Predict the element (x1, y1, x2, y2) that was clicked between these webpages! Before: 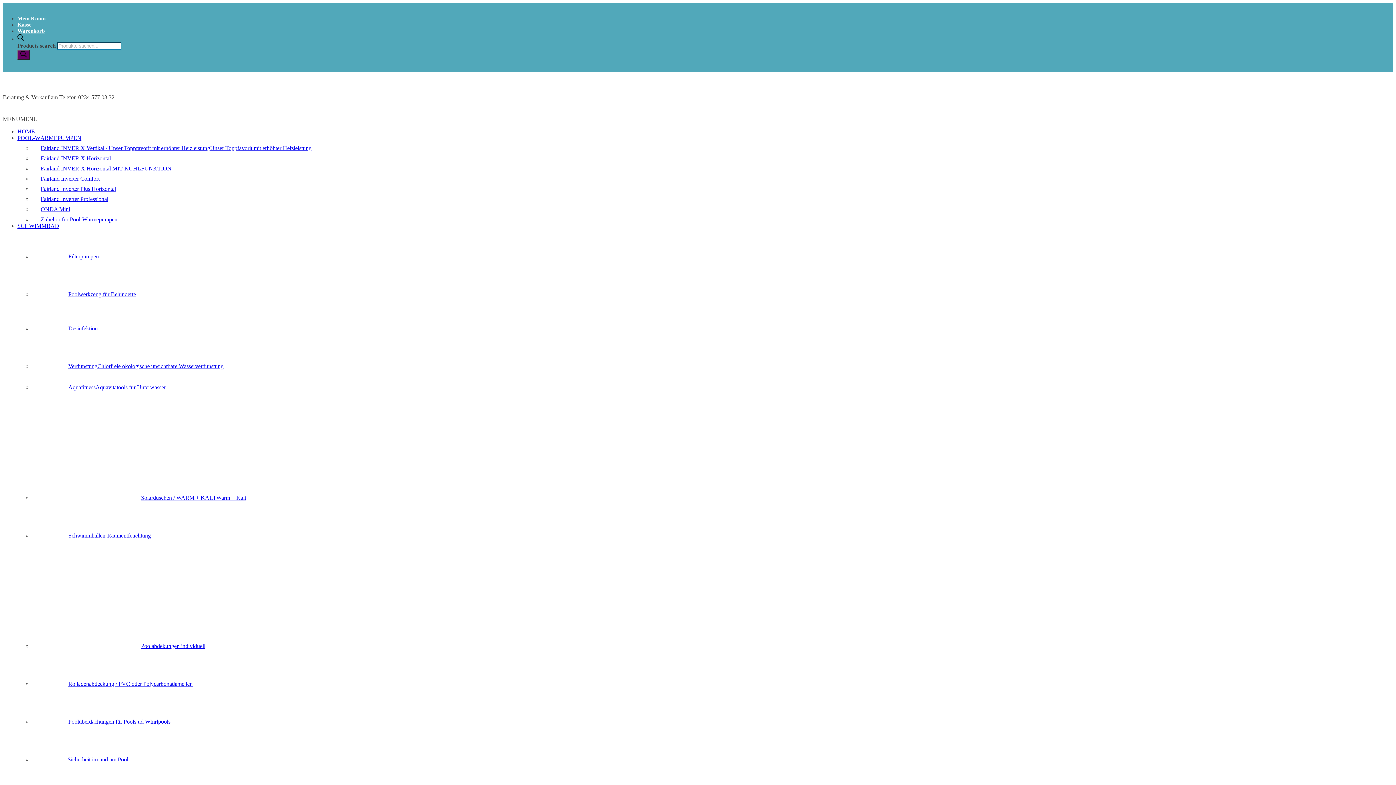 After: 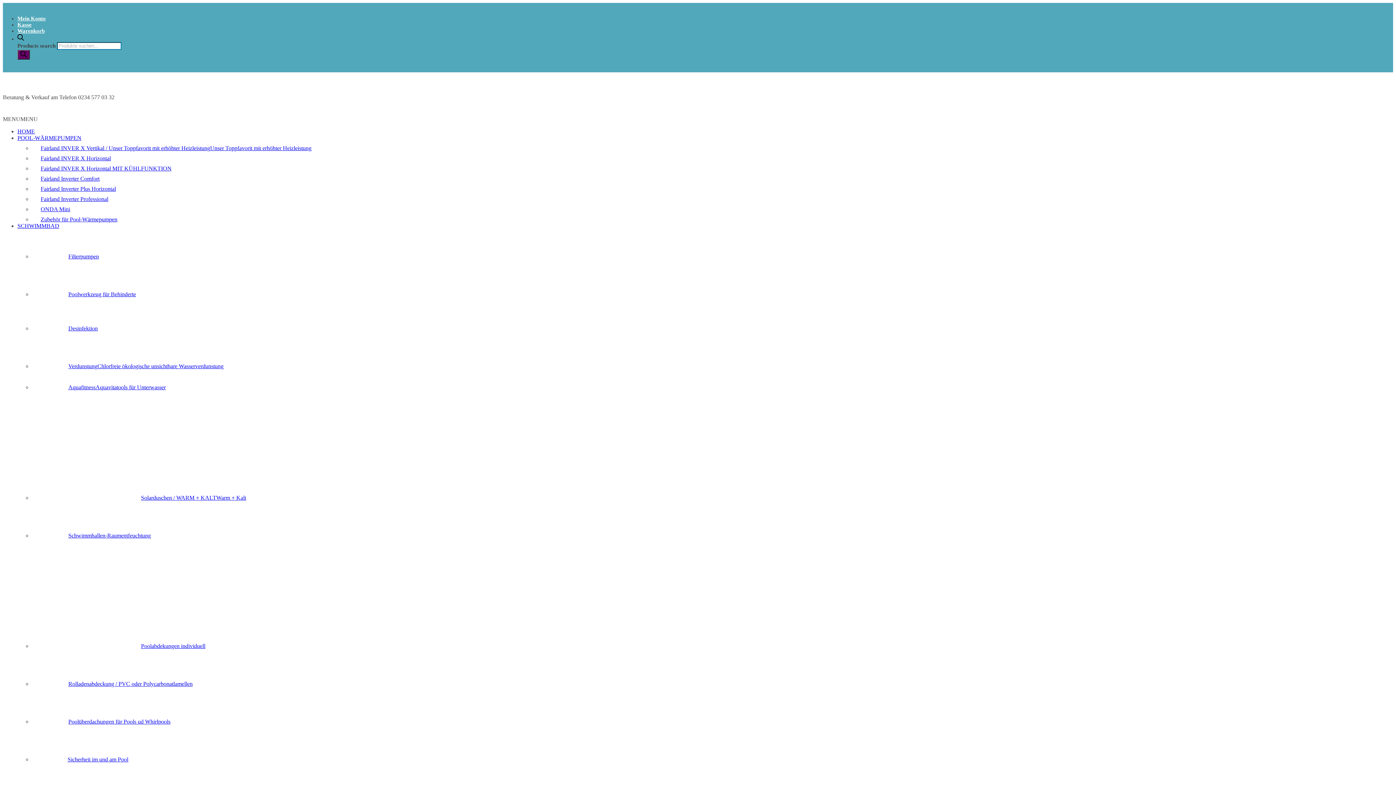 Action: label: Rolladenabdeckung / PVC oder Polycarbonatlamellen bbox: (32, 681, 192, 687)